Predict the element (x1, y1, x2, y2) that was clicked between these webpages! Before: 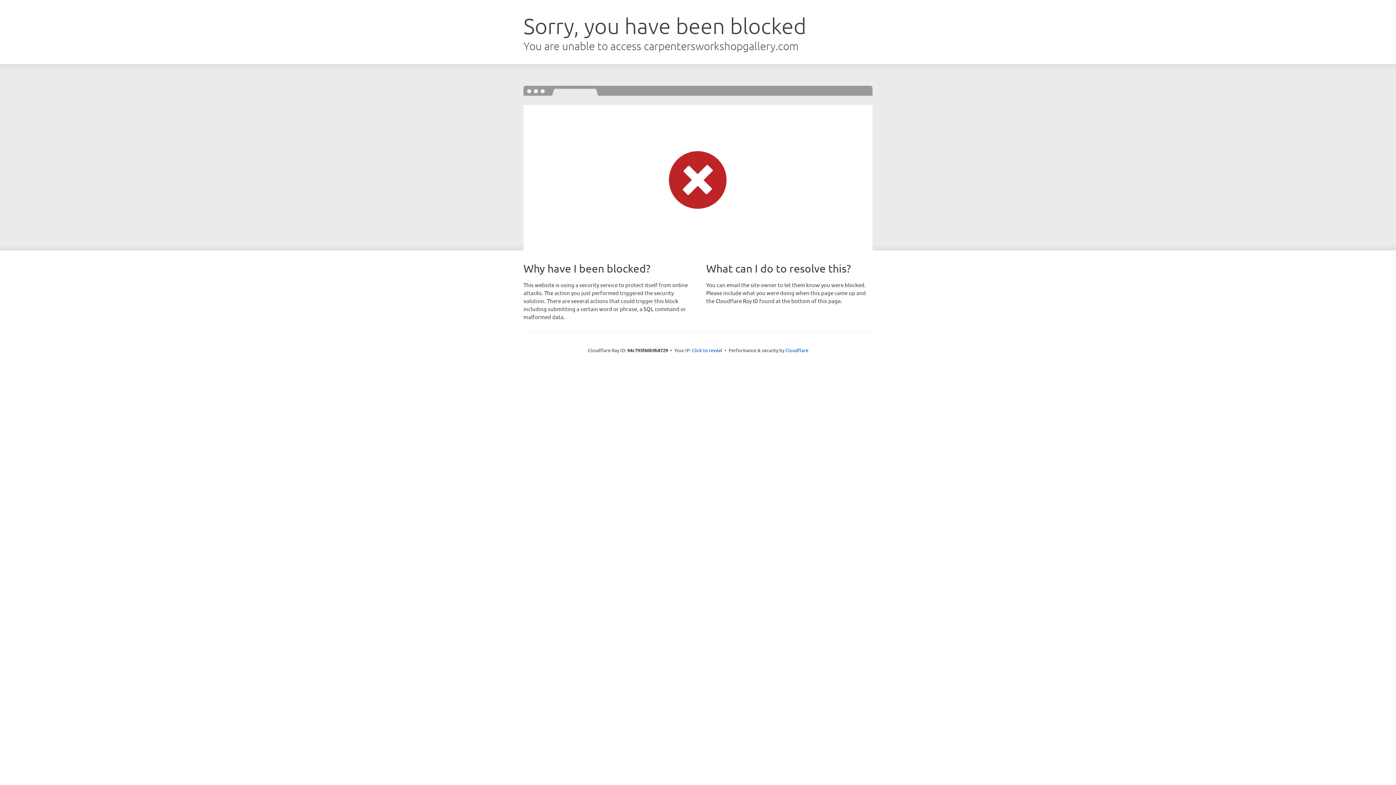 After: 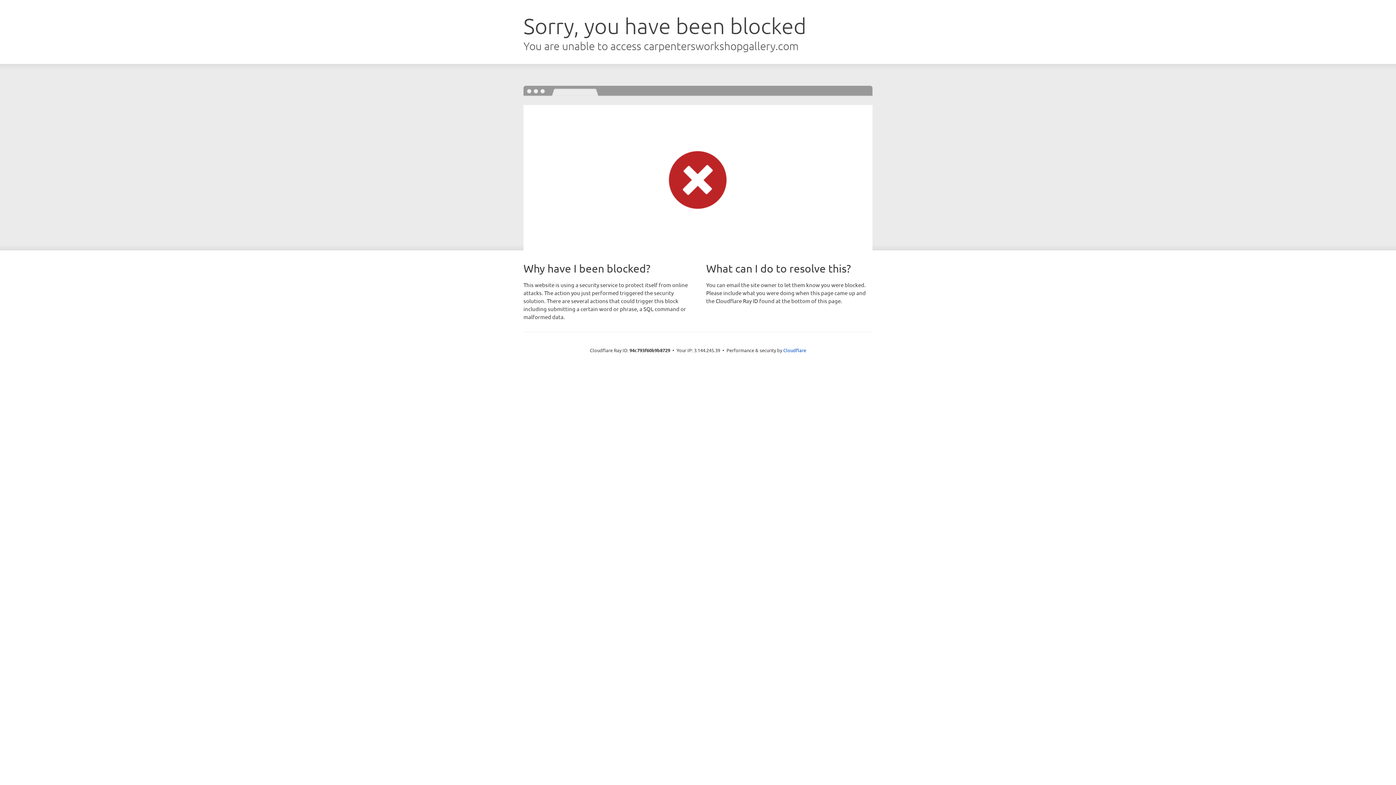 Action: bbox: (692, 346, 722, 353) label: Click to reveal